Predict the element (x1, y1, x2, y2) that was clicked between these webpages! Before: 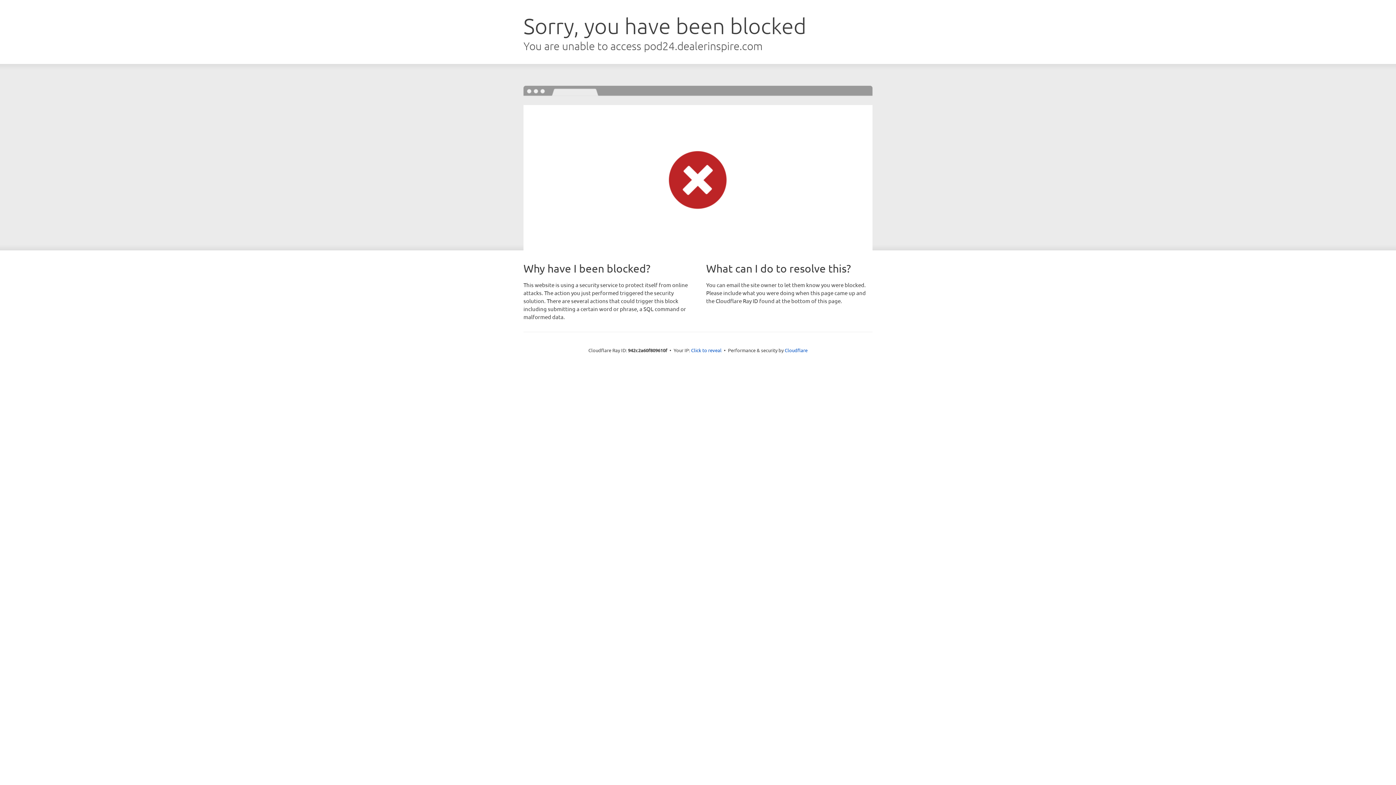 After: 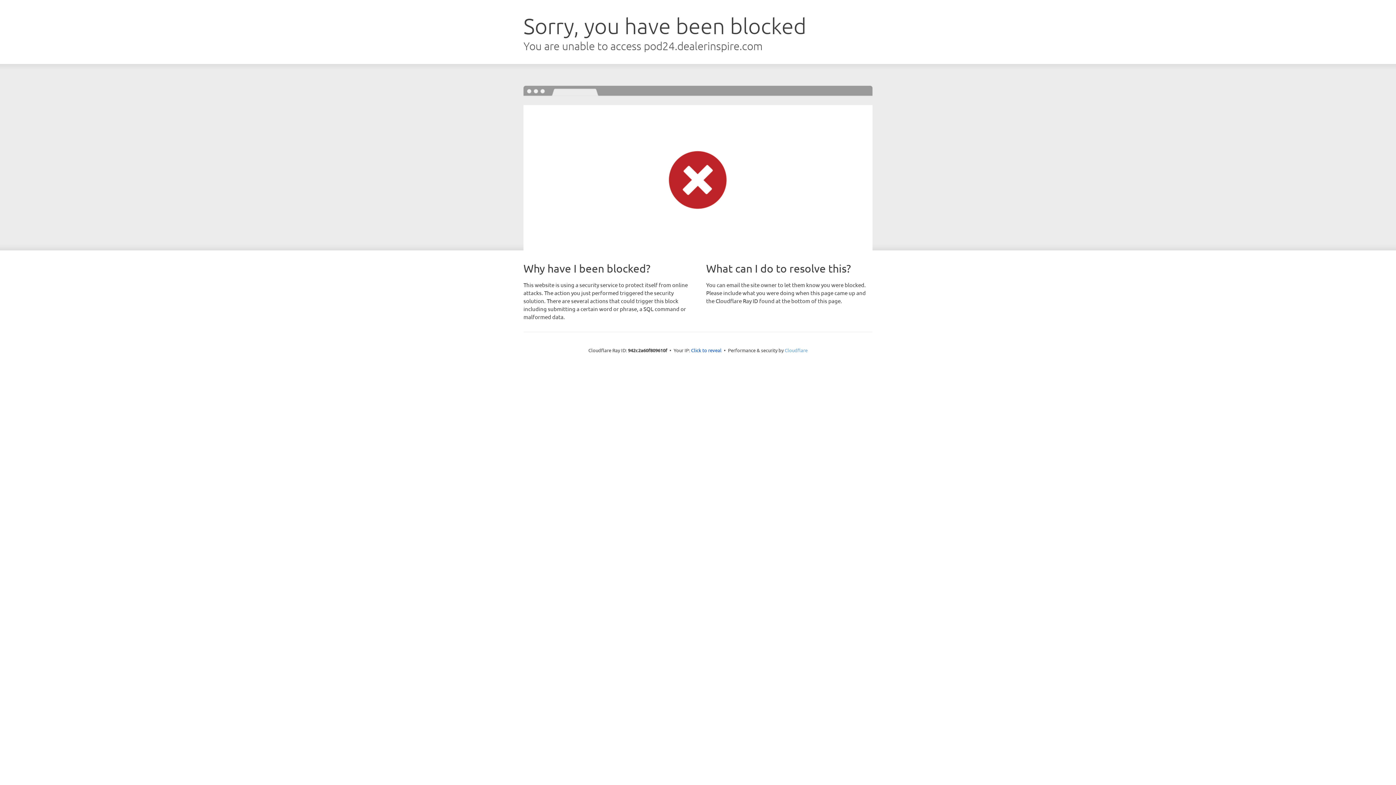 Action: bbox: (784, 347, 807, 353) label: Cloudflare